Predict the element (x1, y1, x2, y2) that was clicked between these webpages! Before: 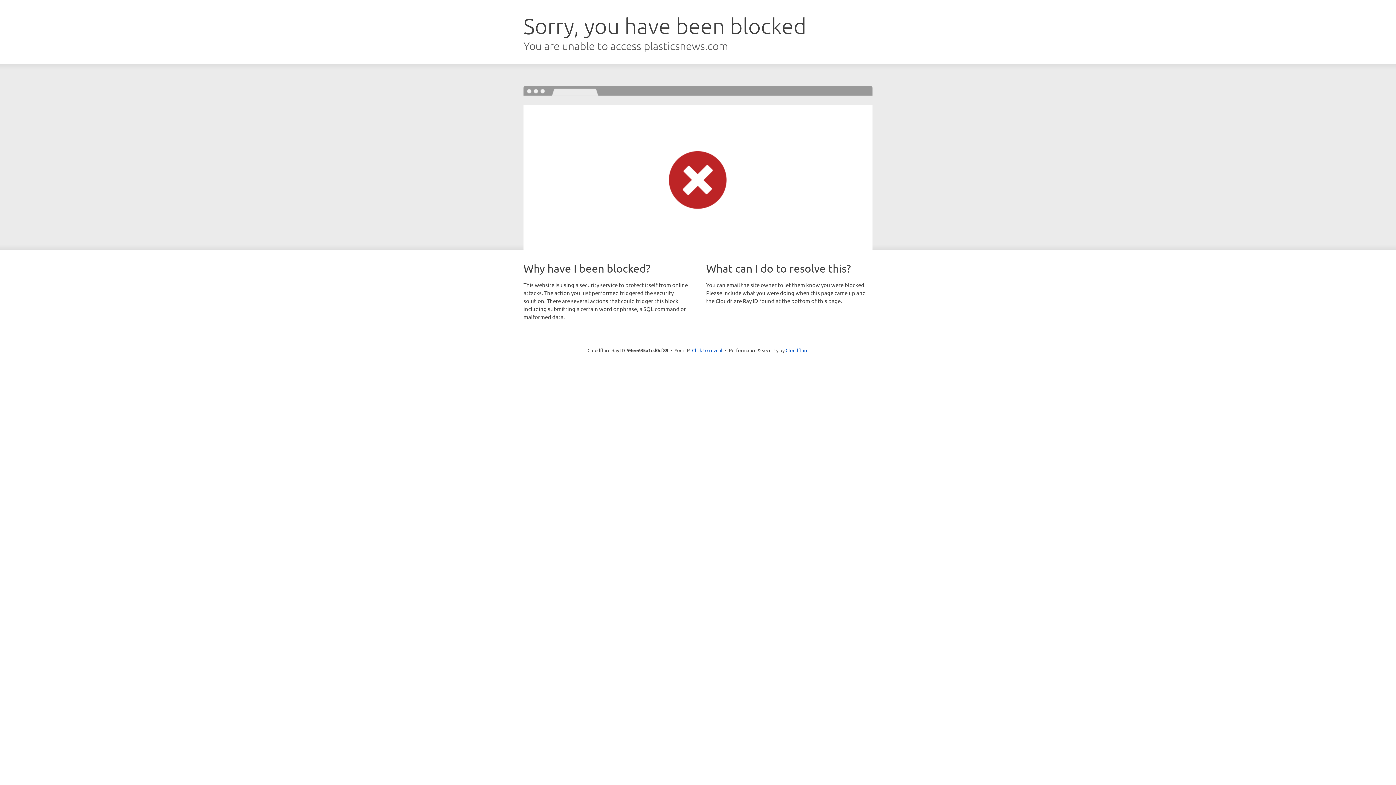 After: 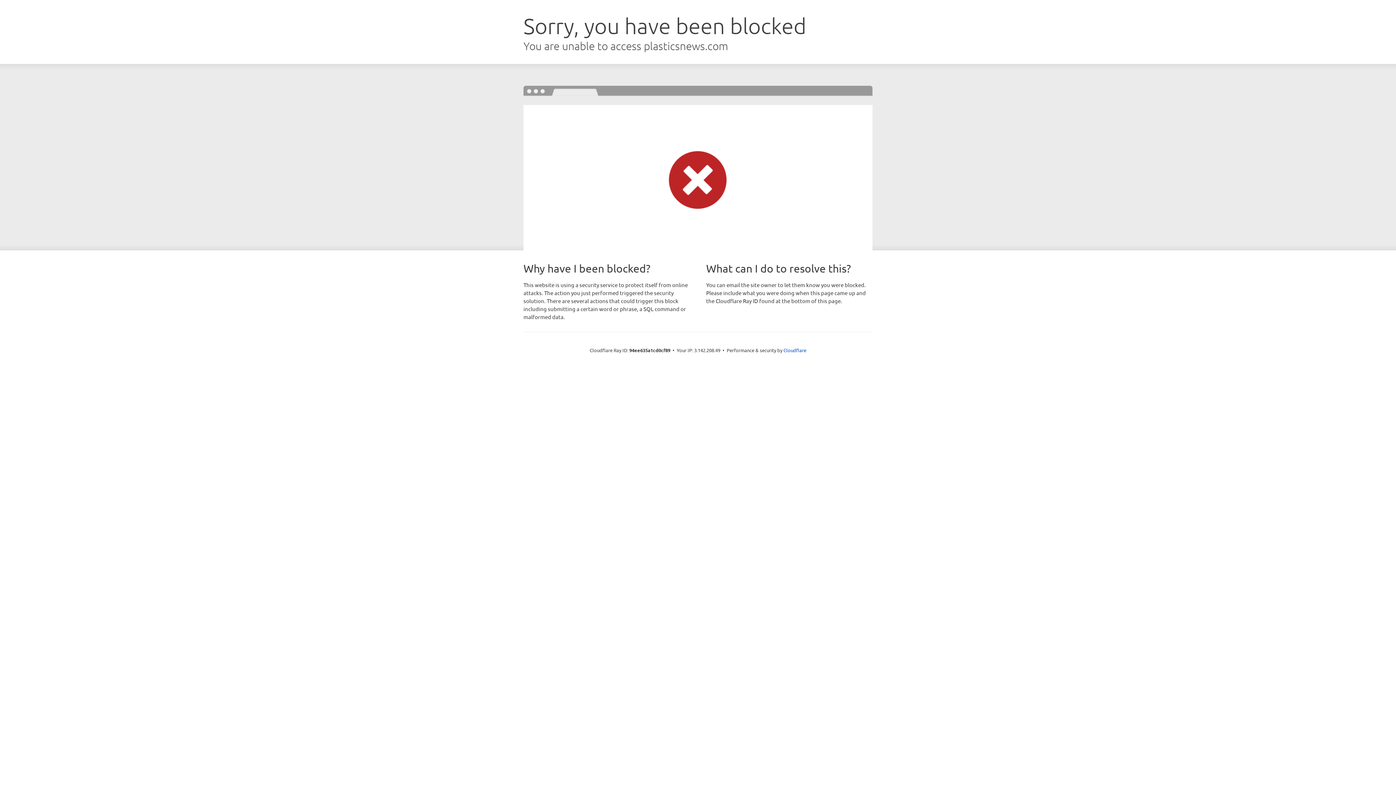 Action: bbox: (692, 346, 722, 353) label: Click to reveal